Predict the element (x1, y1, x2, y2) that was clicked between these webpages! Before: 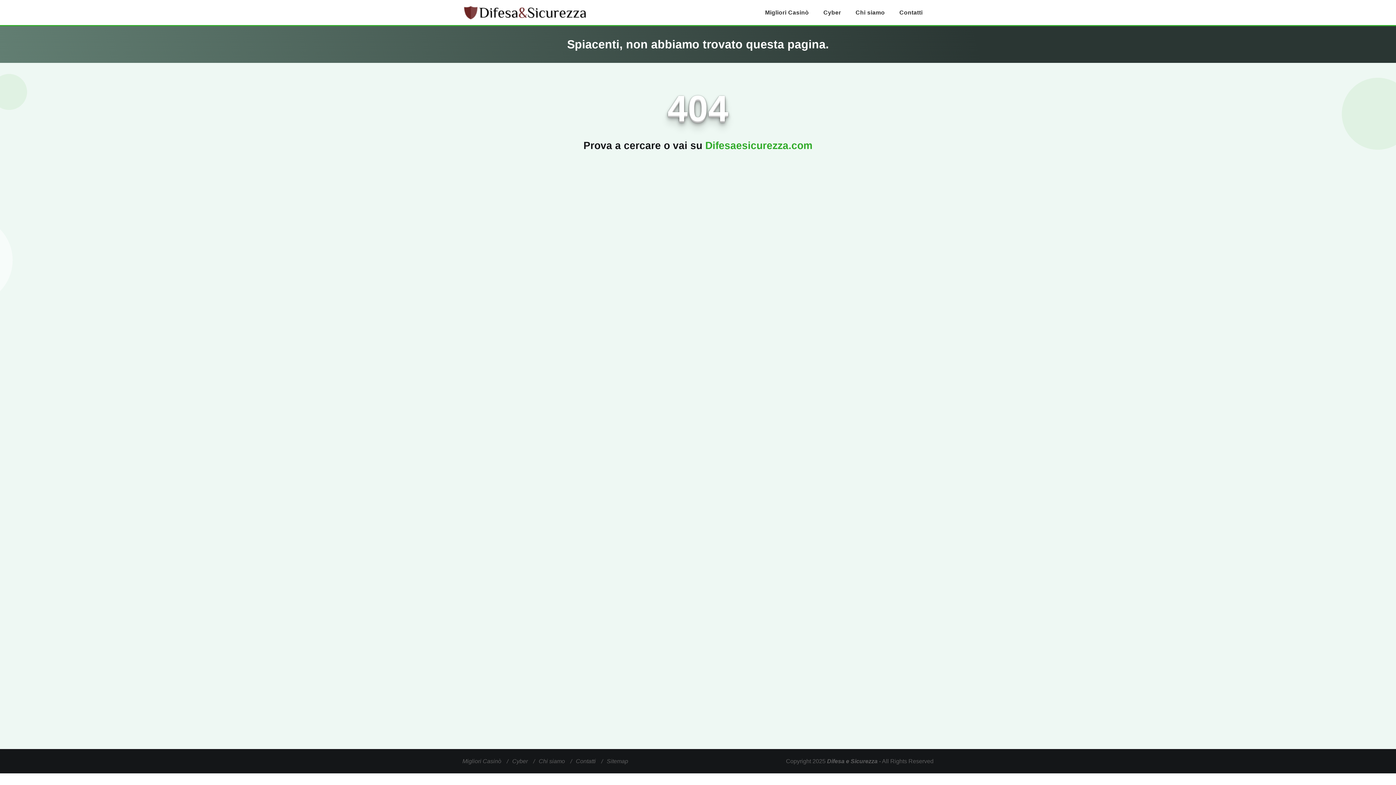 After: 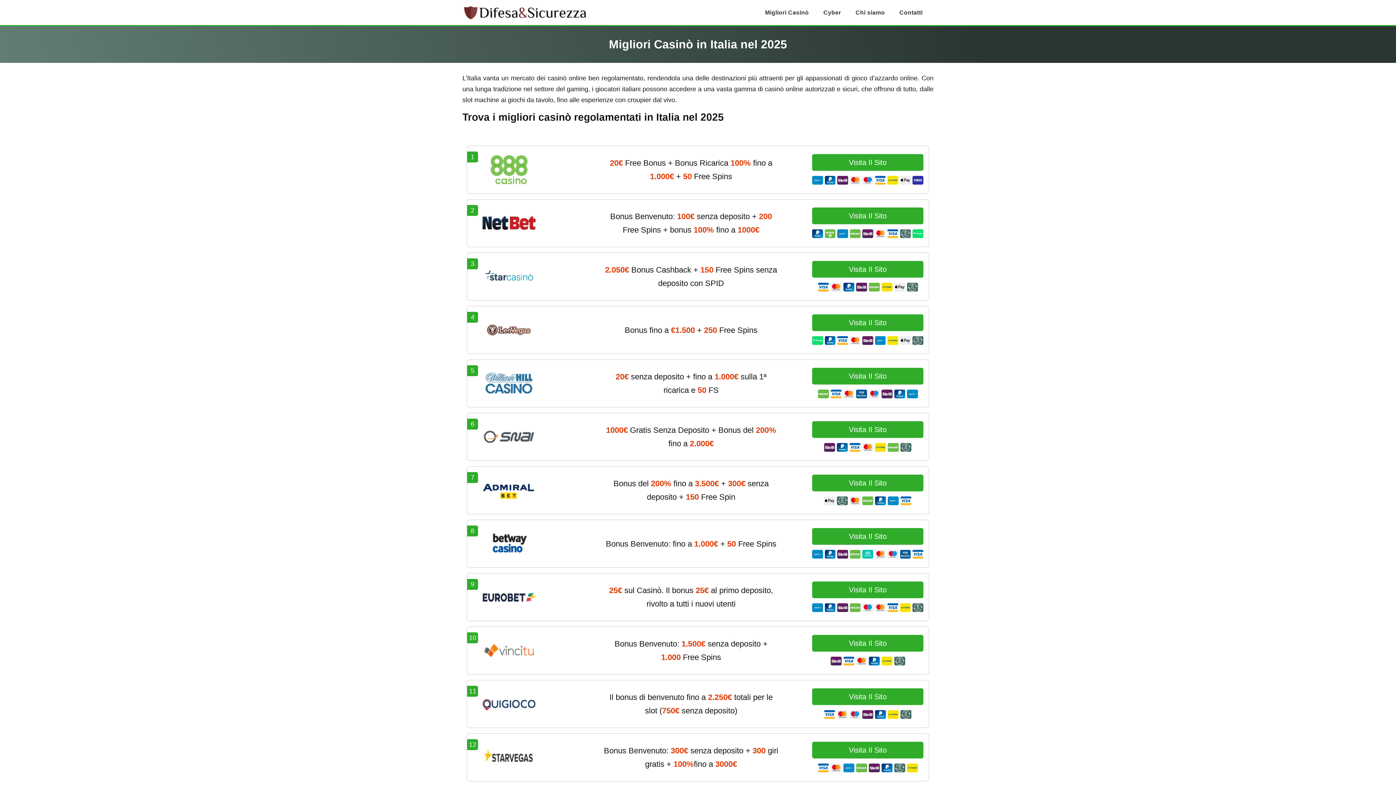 Action: bbox: (462, 758, 501, 764) label: Migliori Casinò